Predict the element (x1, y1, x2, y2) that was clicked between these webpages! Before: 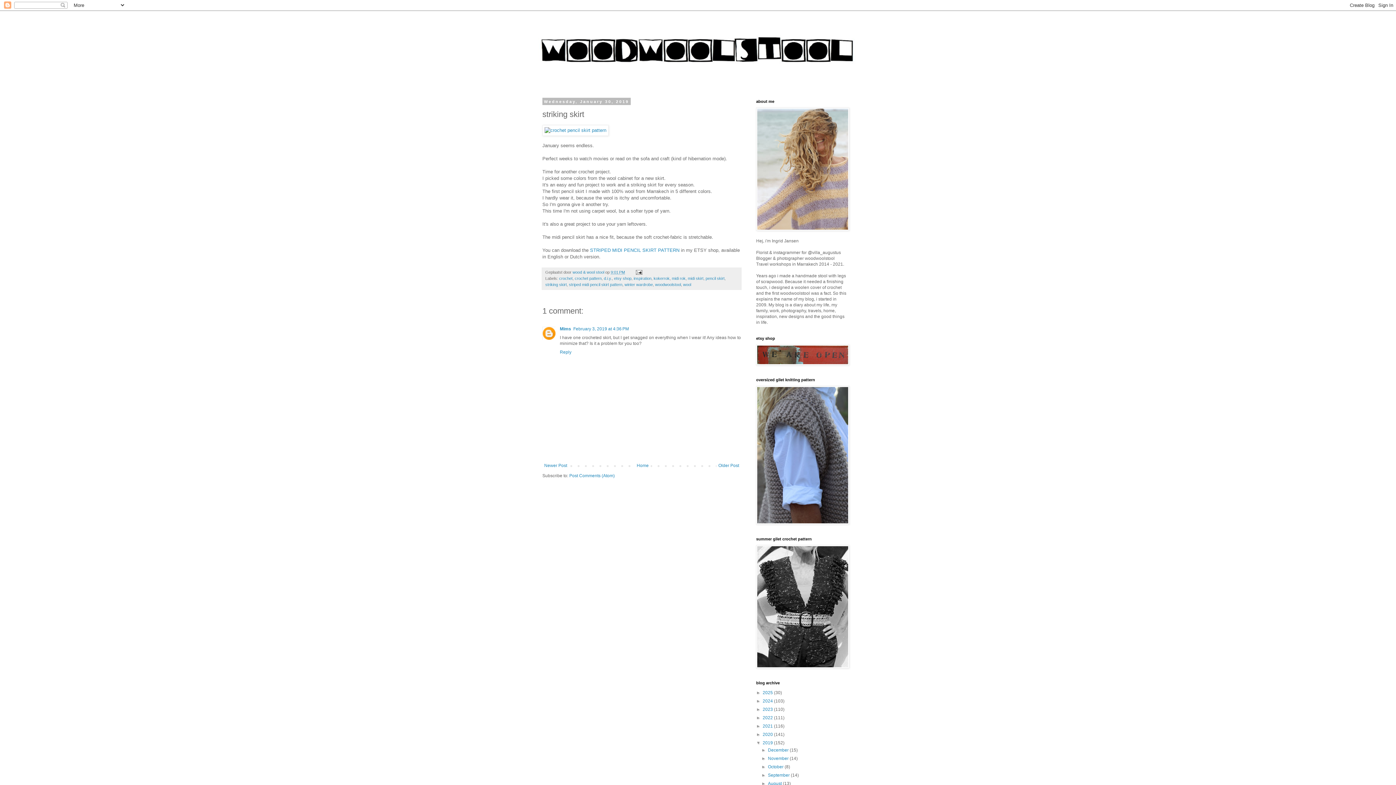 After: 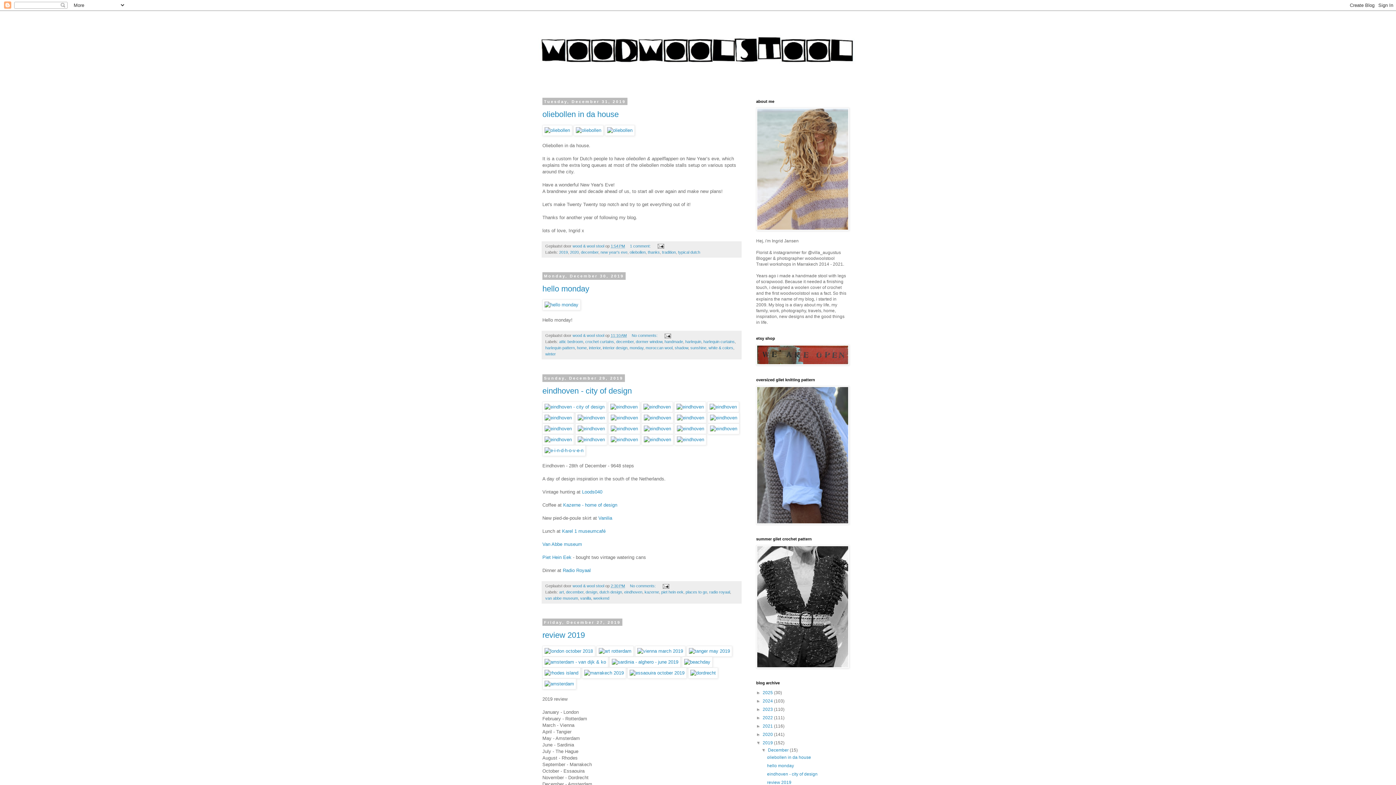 Action: bbox: (768, 748, 789, 753) label: December 